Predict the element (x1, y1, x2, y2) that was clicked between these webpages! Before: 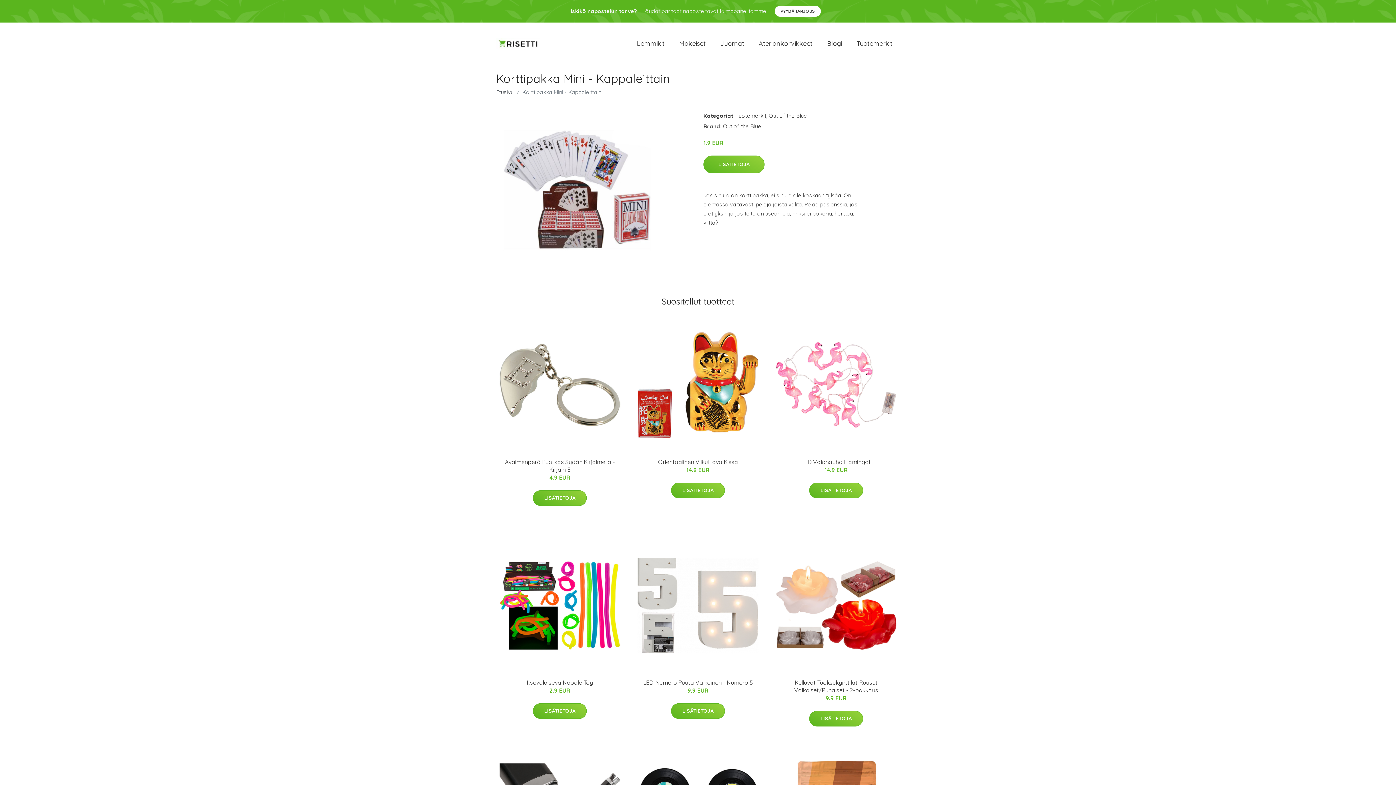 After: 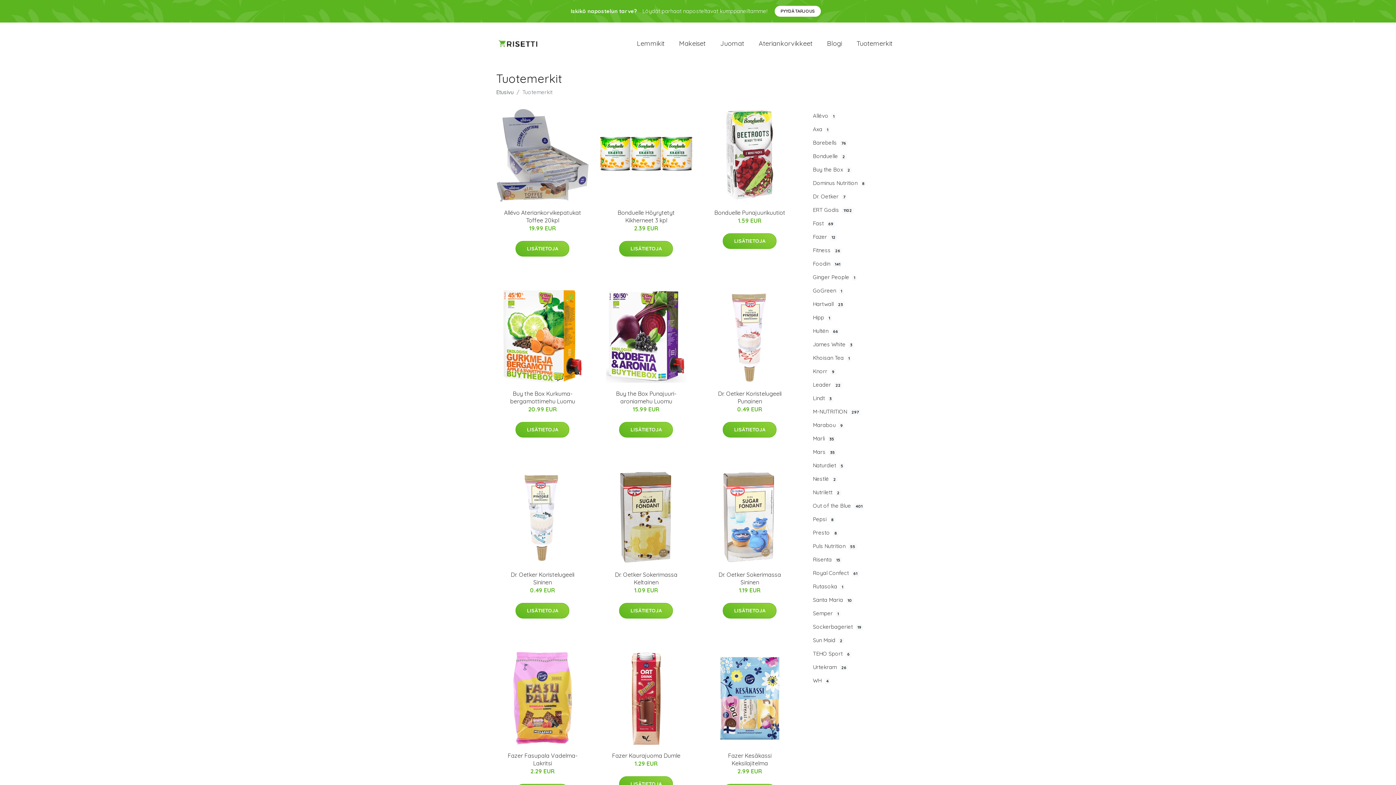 Action: bbox: (736, 112, 766, 119) label: Tuotemerkit